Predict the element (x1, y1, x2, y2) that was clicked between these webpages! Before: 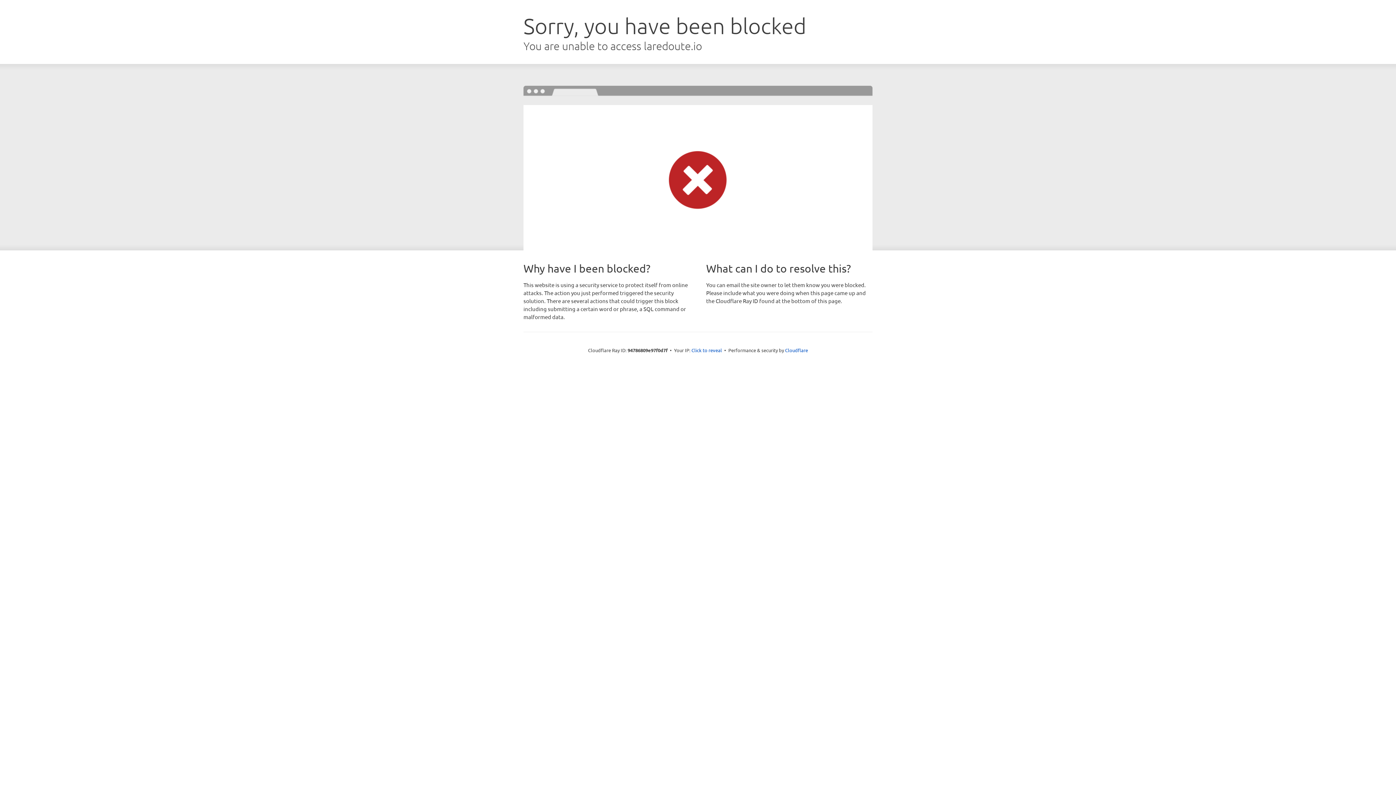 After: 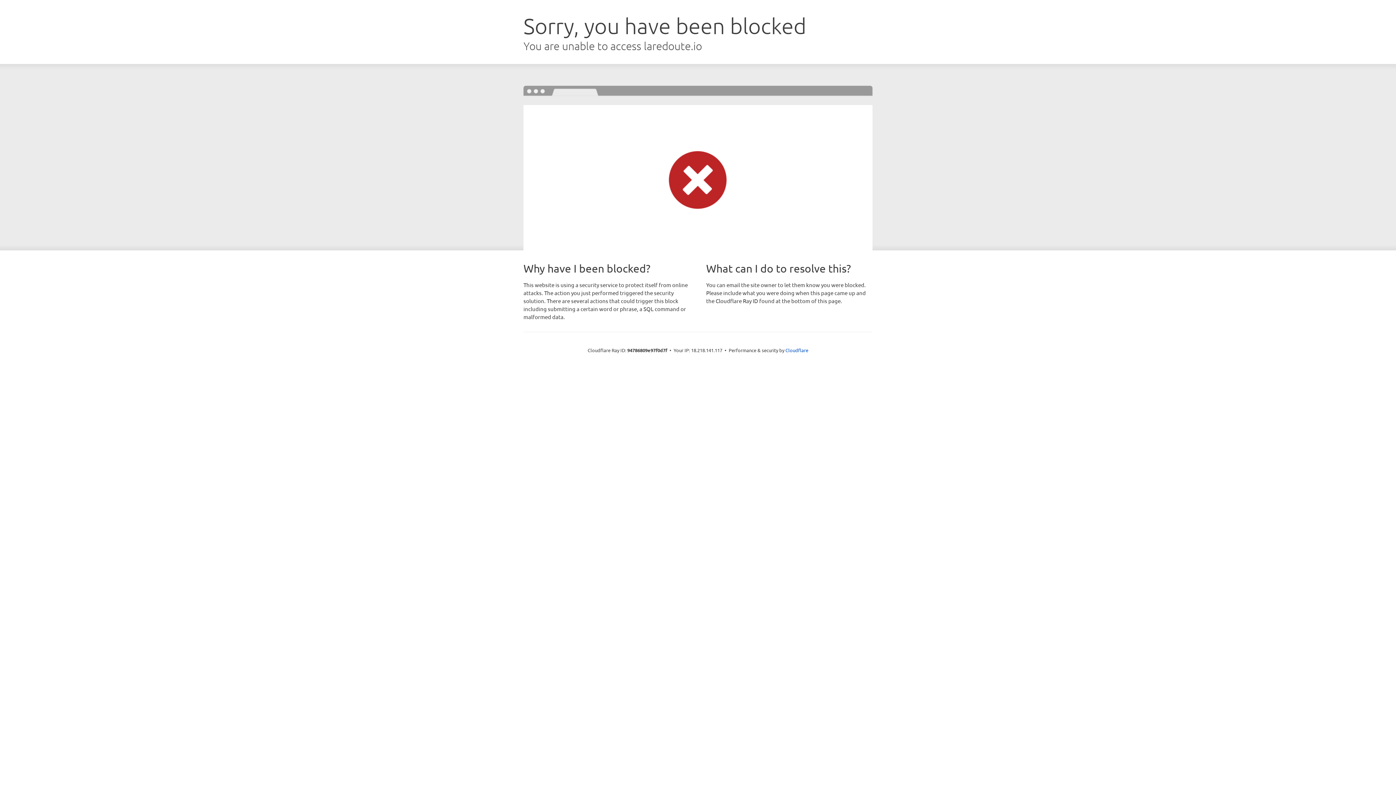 Action: bbox: (691, 346, 722, 353) label: Click to reveal